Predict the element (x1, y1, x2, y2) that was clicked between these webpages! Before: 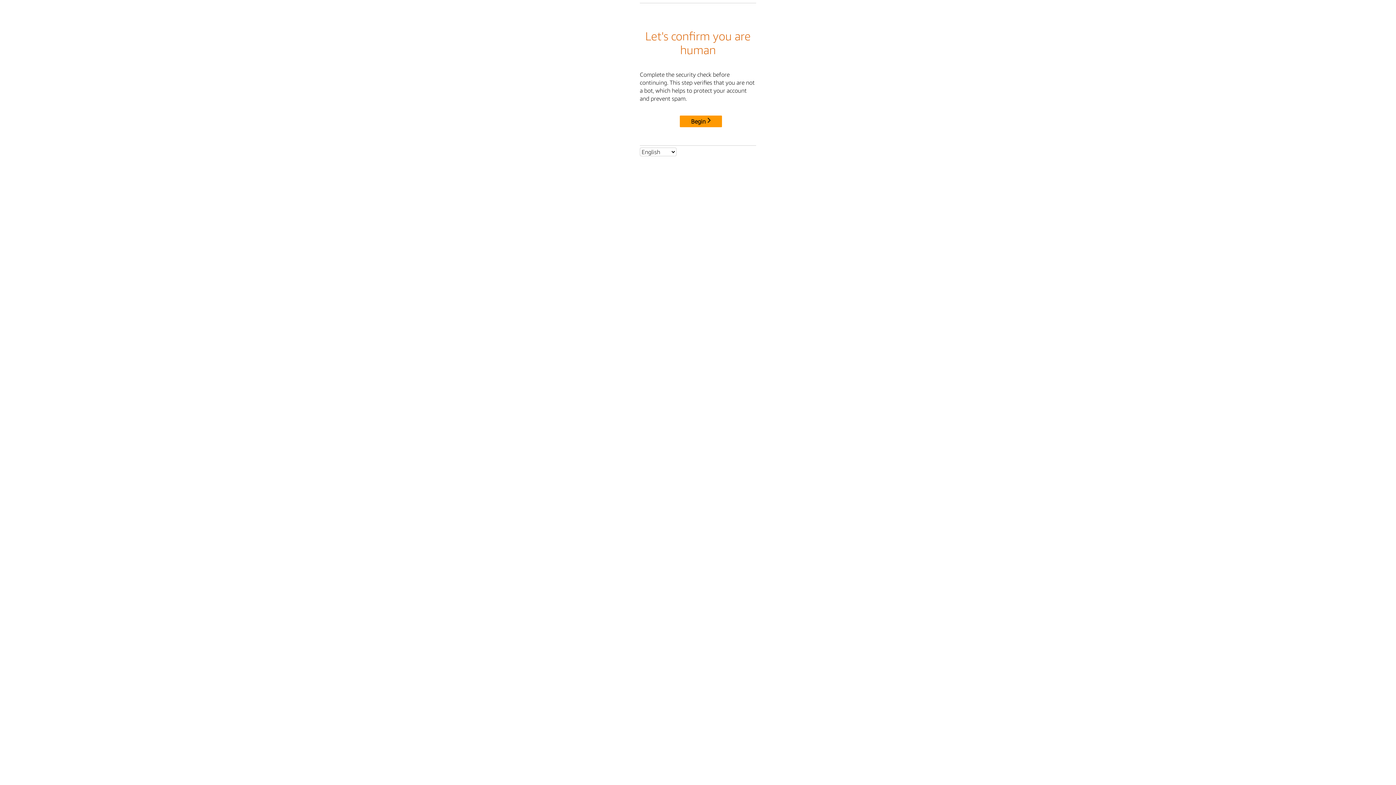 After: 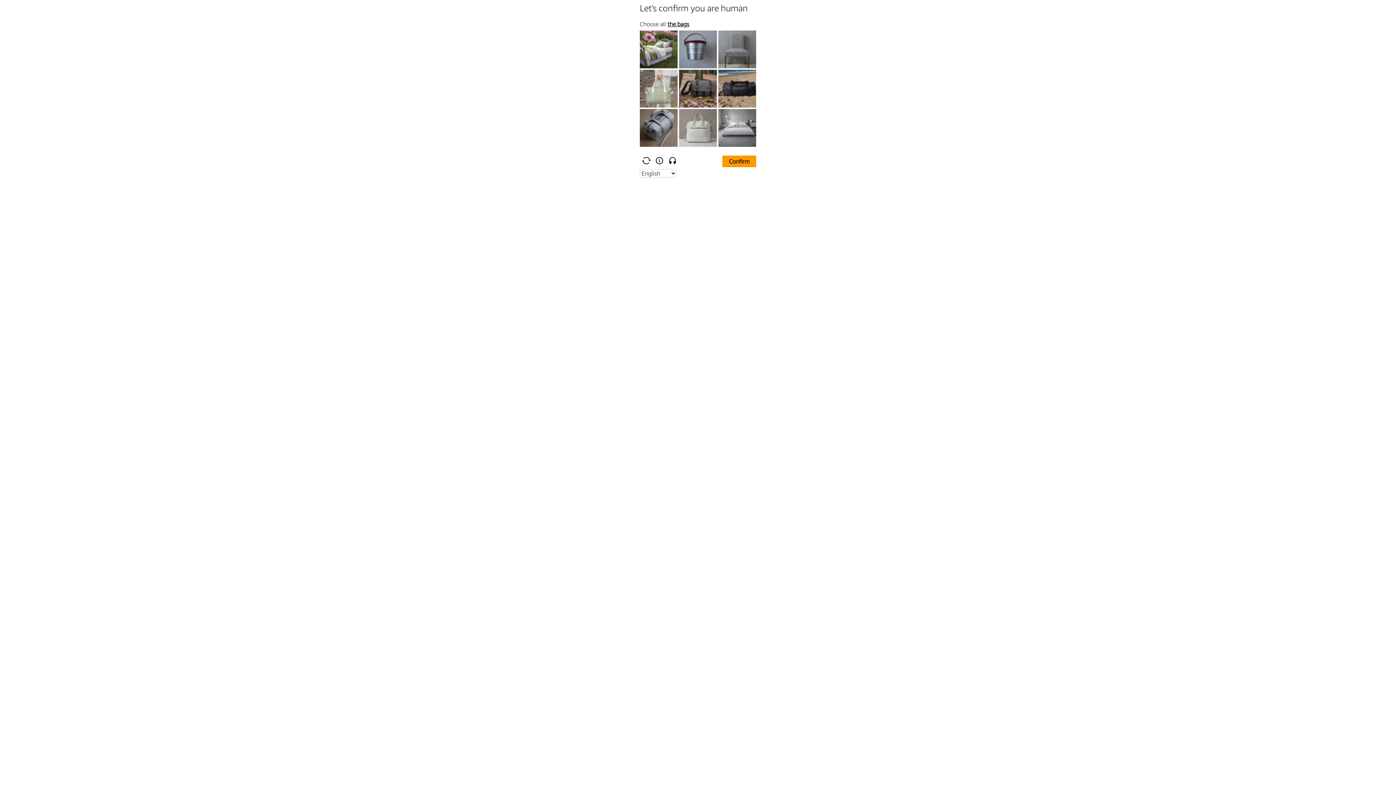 Action: bbox: (680, 115, 722, 127) label: Begin